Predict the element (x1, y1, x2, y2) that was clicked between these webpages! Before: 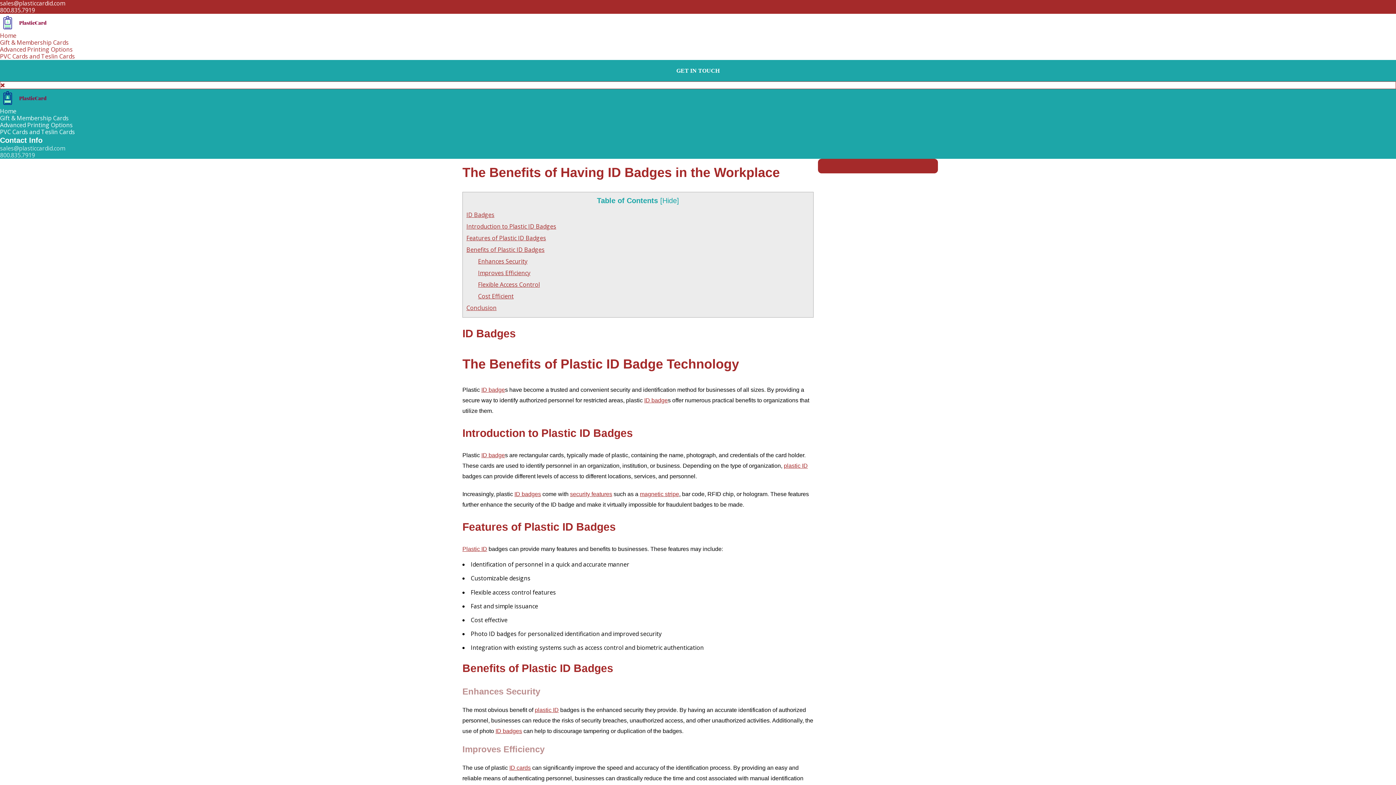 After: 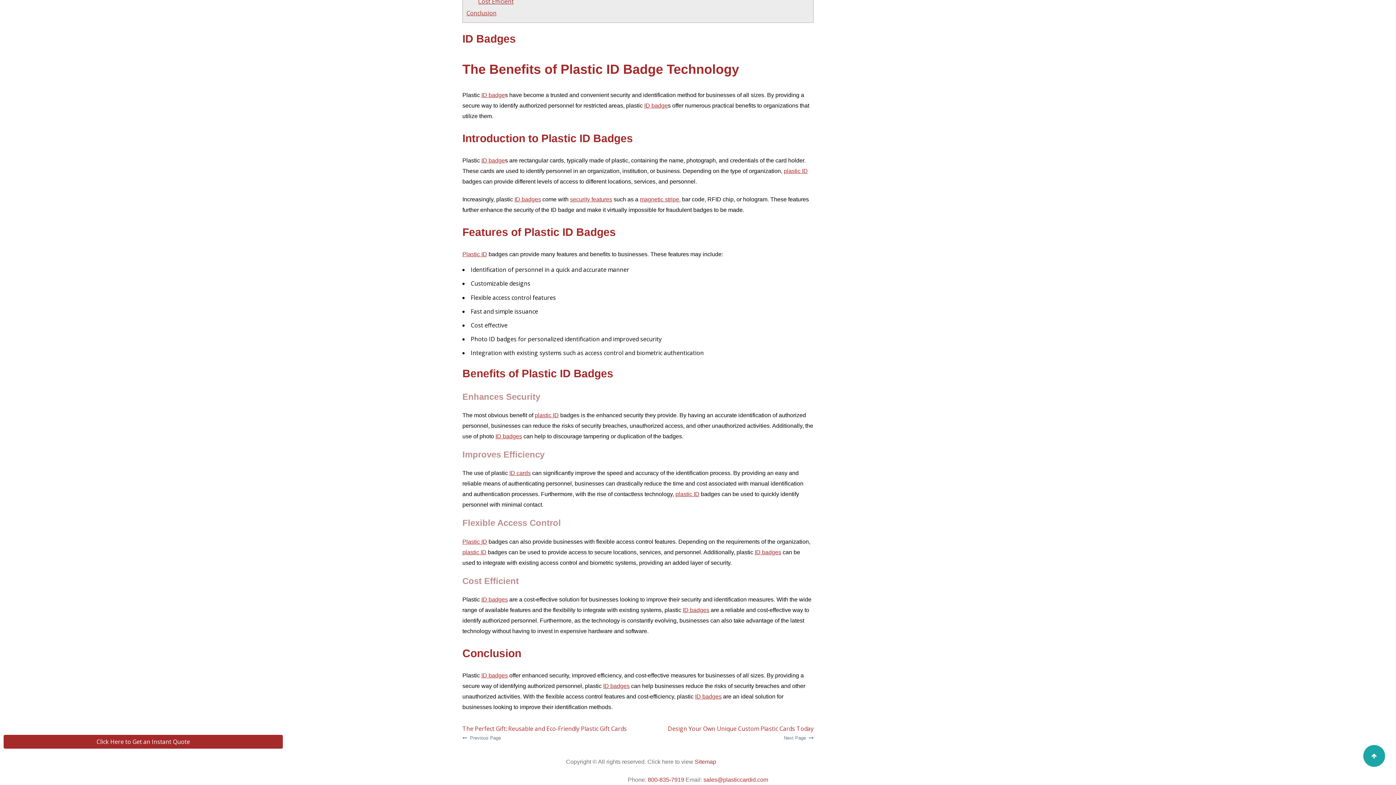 Action: bbox: (478, 280, 540, 288) label: Flexible Access Control